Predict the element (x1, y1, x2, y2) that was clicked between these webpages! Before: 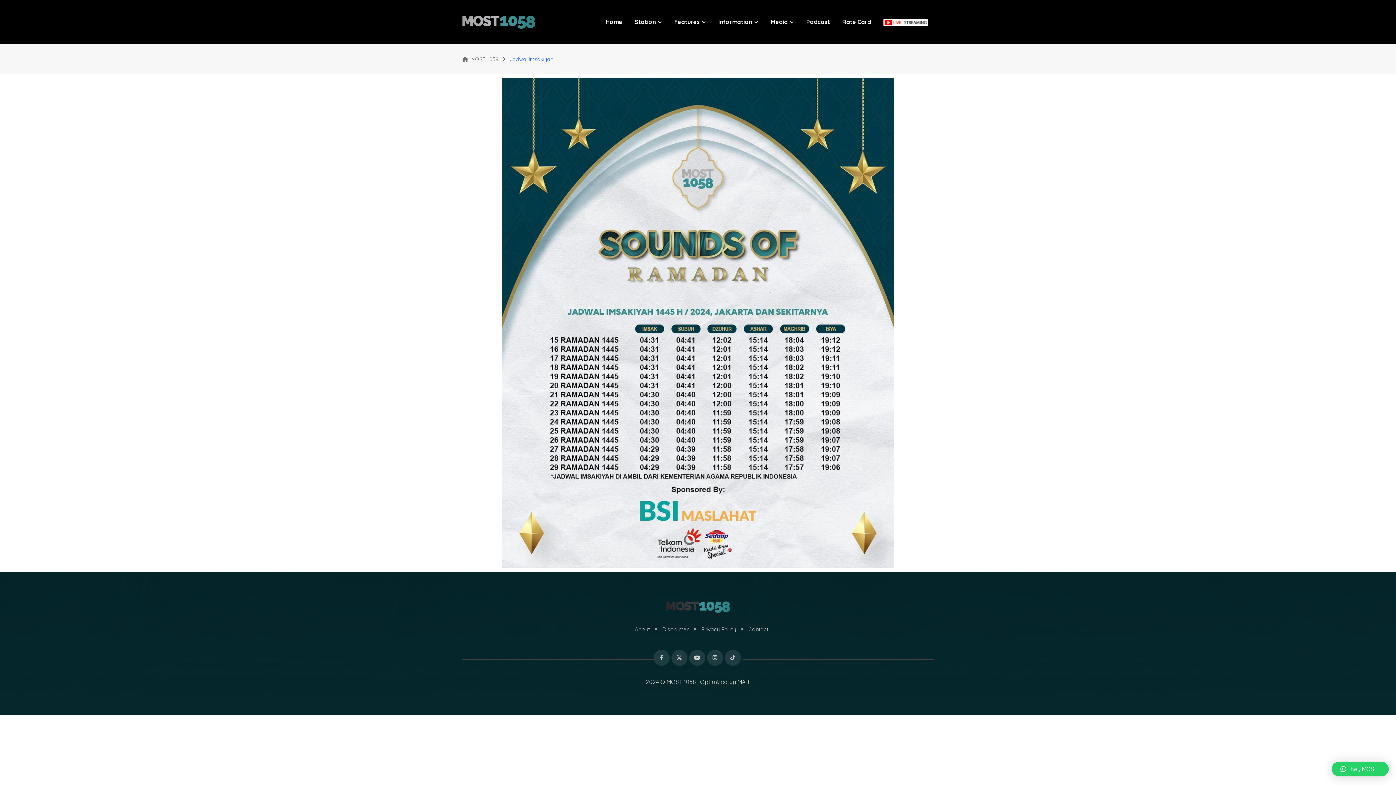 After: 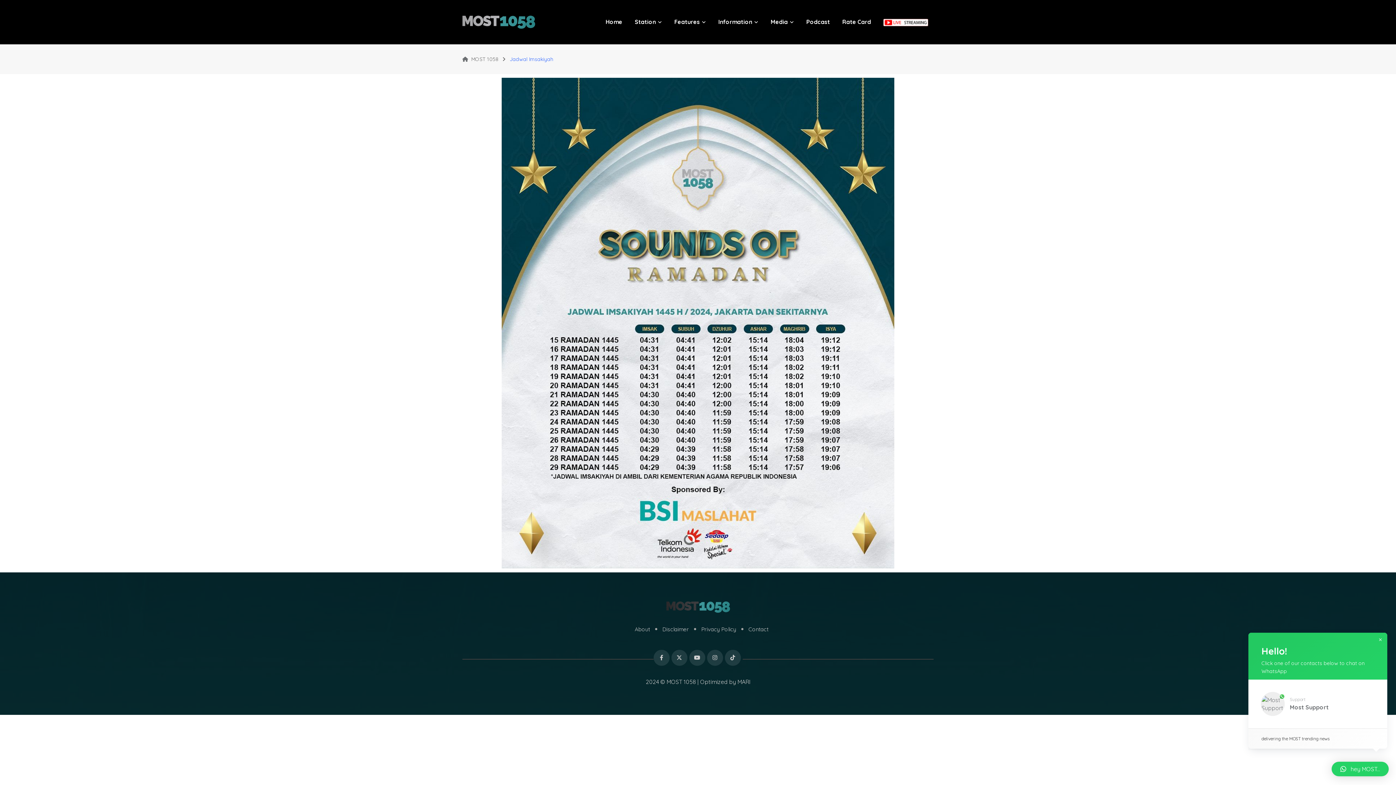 Action: bbox: (1332, 762, 1389, 776) label: hey MOST...